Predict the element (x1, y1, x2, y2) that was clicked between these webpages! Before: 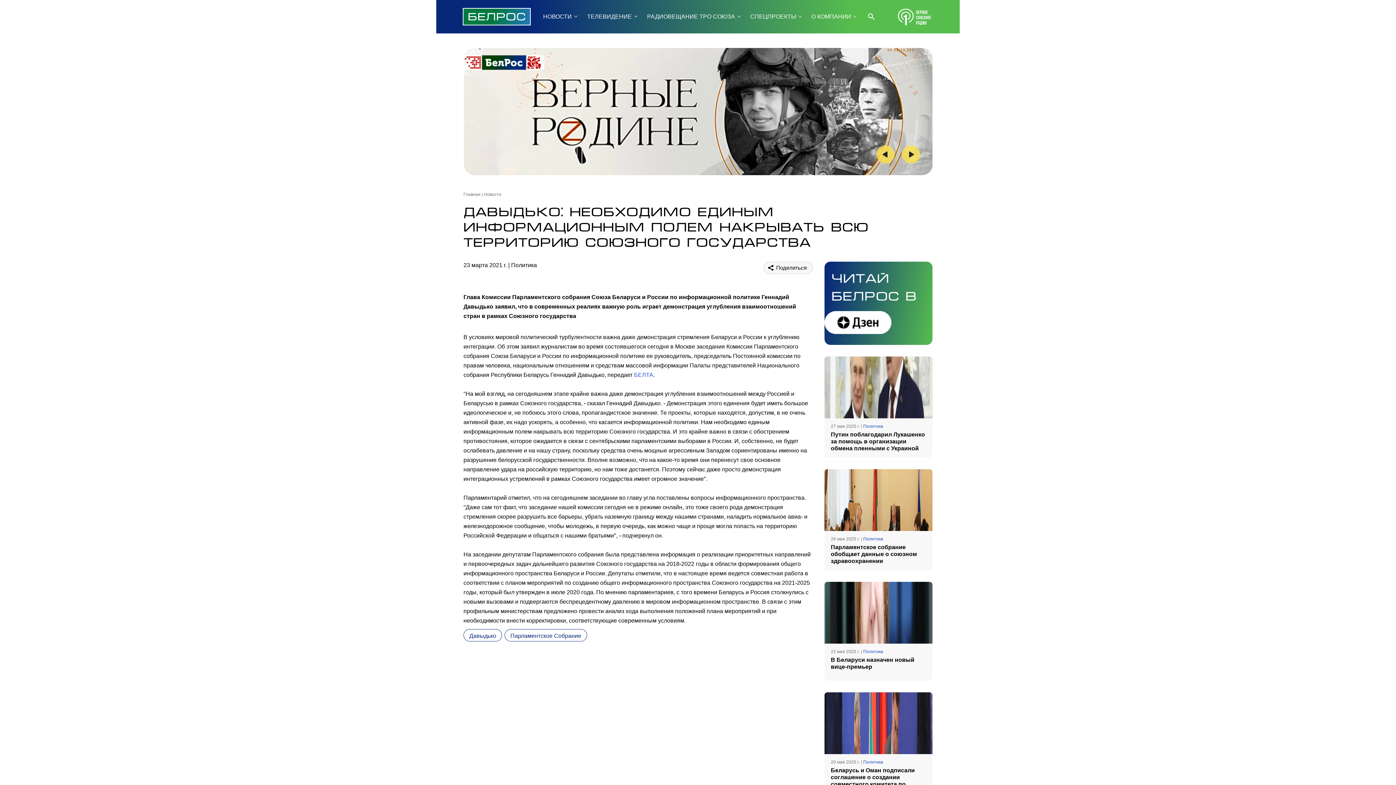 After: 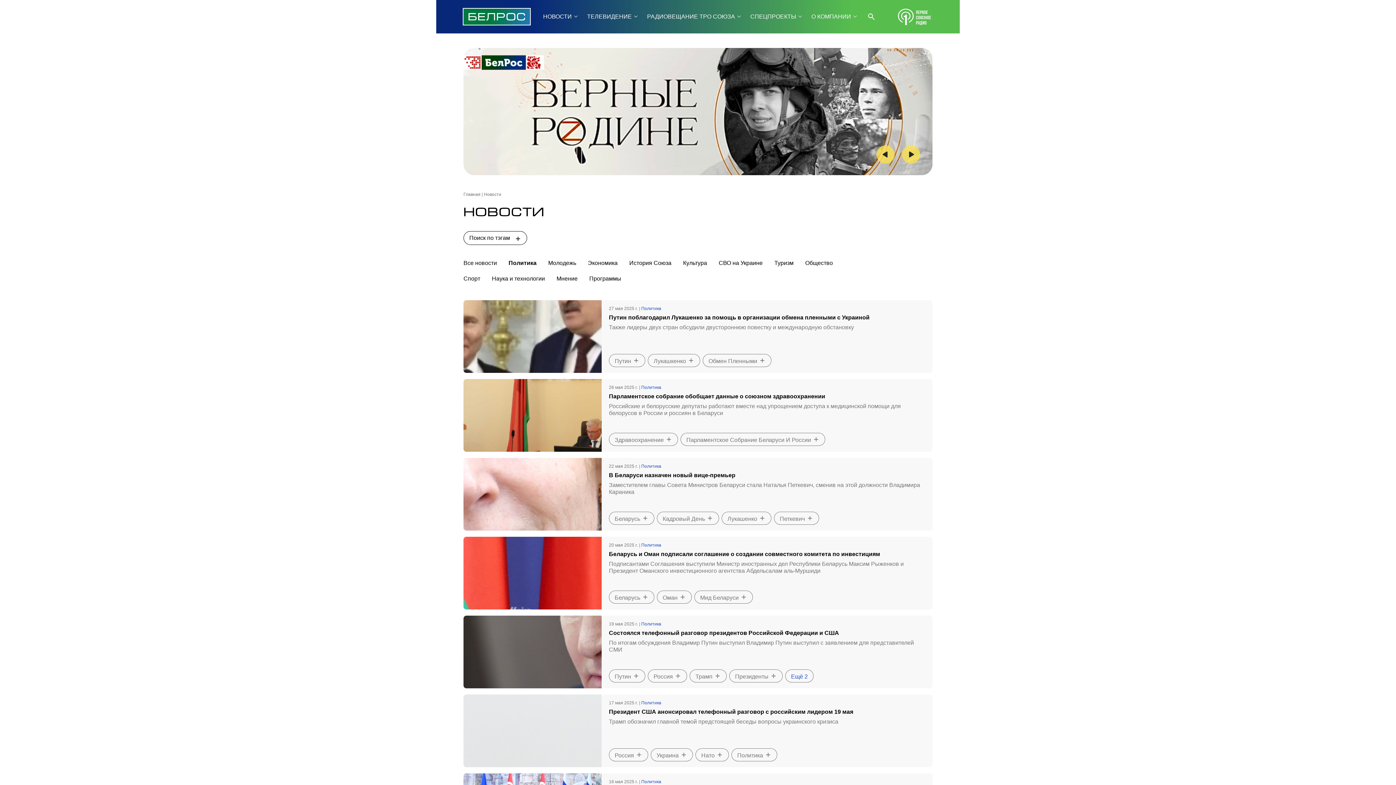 Action: bbox: (511, 262, 537, 268) label: Политика